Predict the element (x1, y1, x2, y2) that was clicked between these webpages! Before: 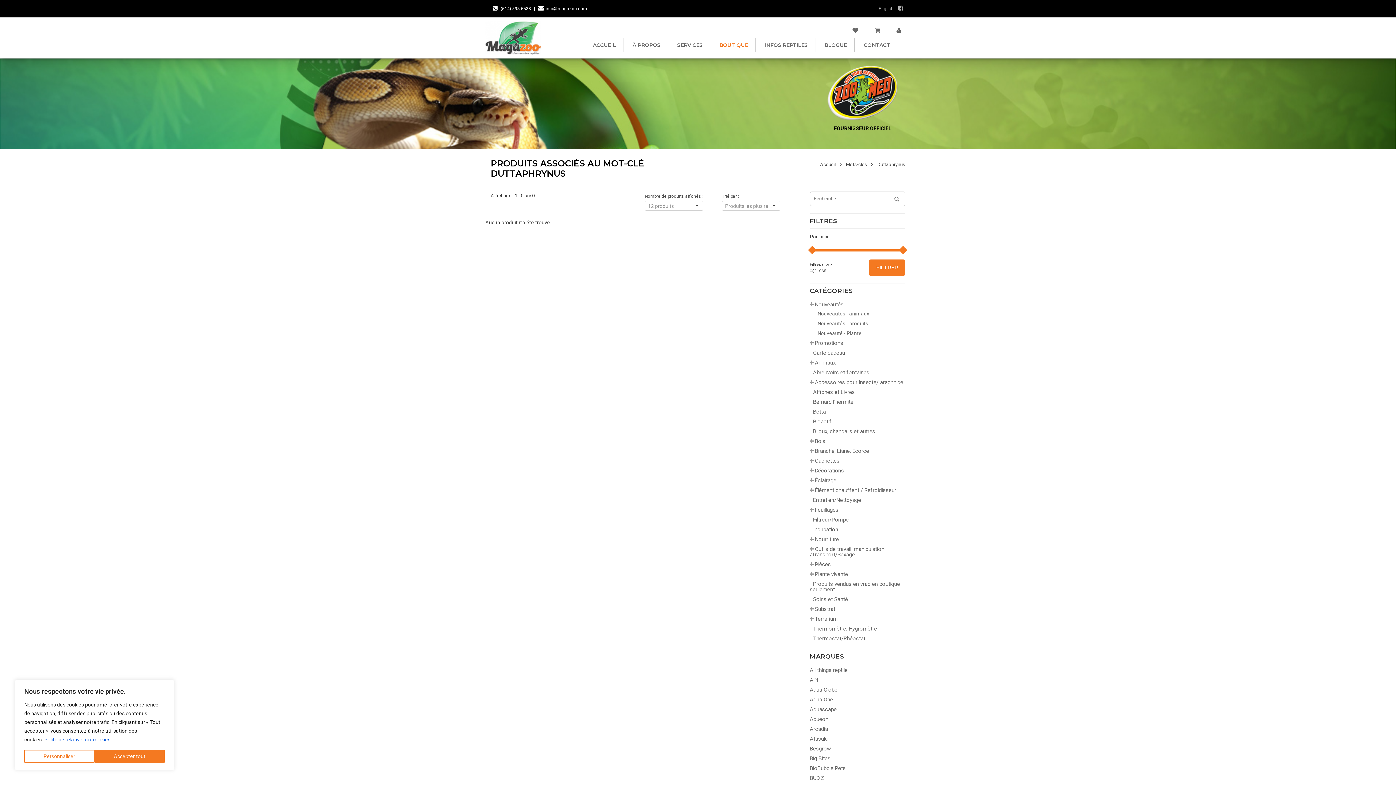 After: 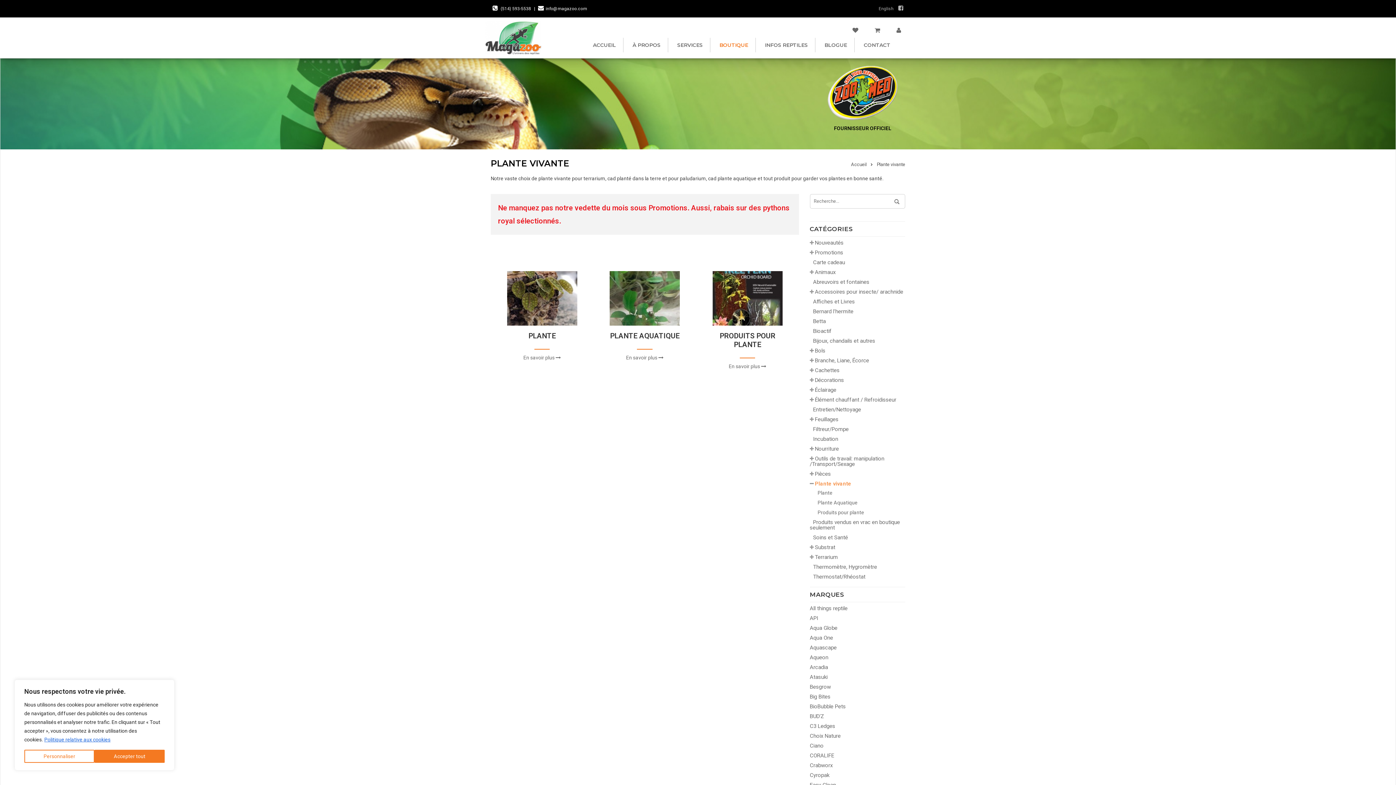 Action: label: Plante vivante bbox: (815, 571, 848, 577)